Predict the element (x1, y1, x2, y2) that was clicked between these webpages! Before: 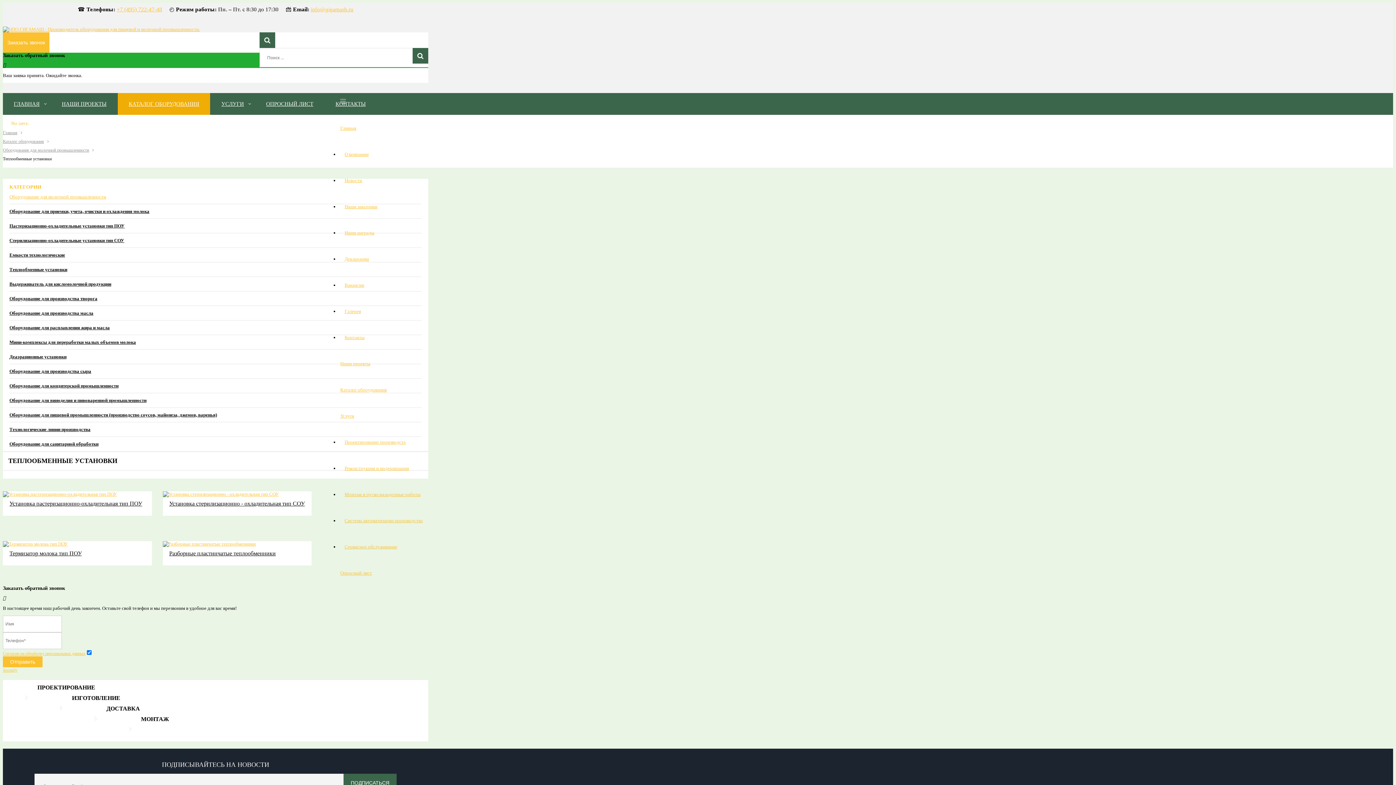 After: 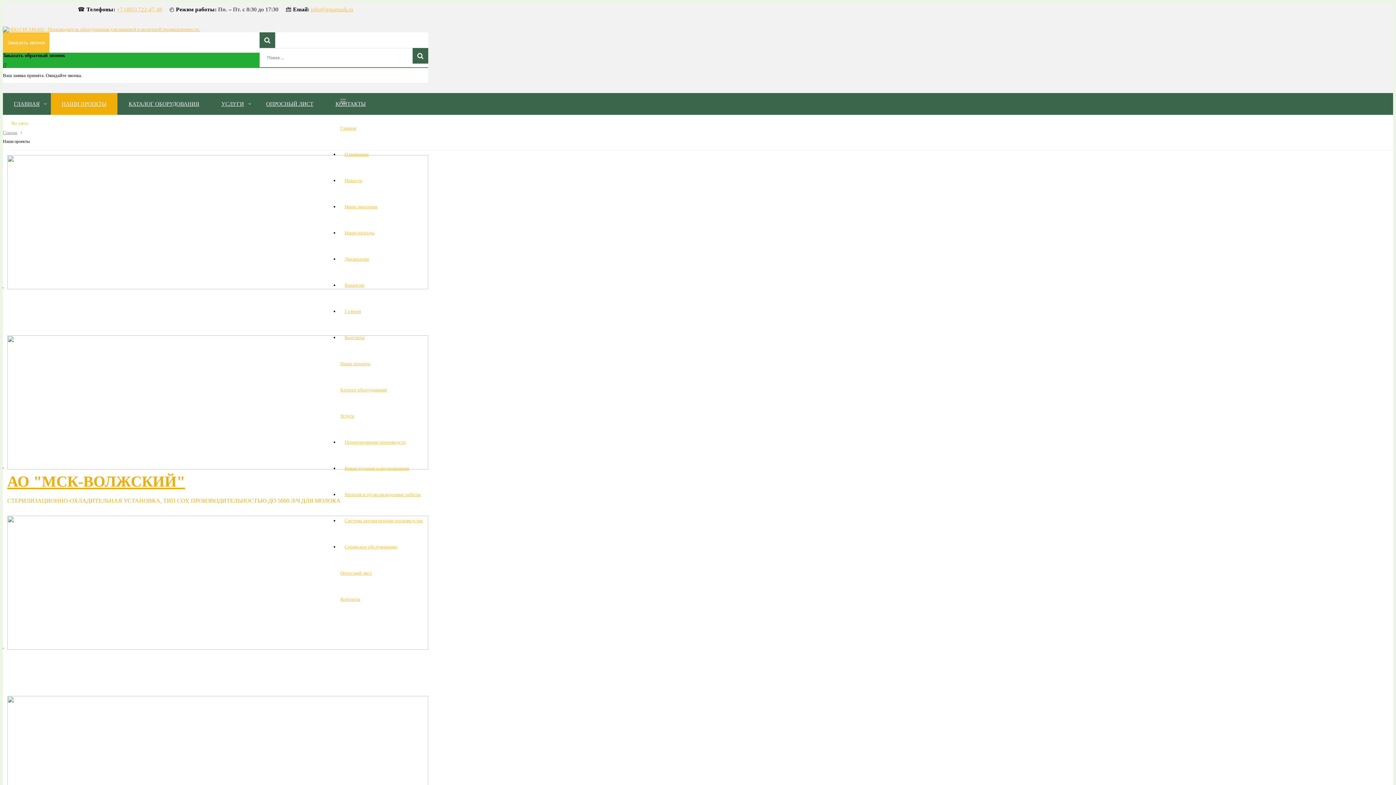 Action: label: НАШИ ПРОЕКТЫ bbox: (50, 93, 117, 114)